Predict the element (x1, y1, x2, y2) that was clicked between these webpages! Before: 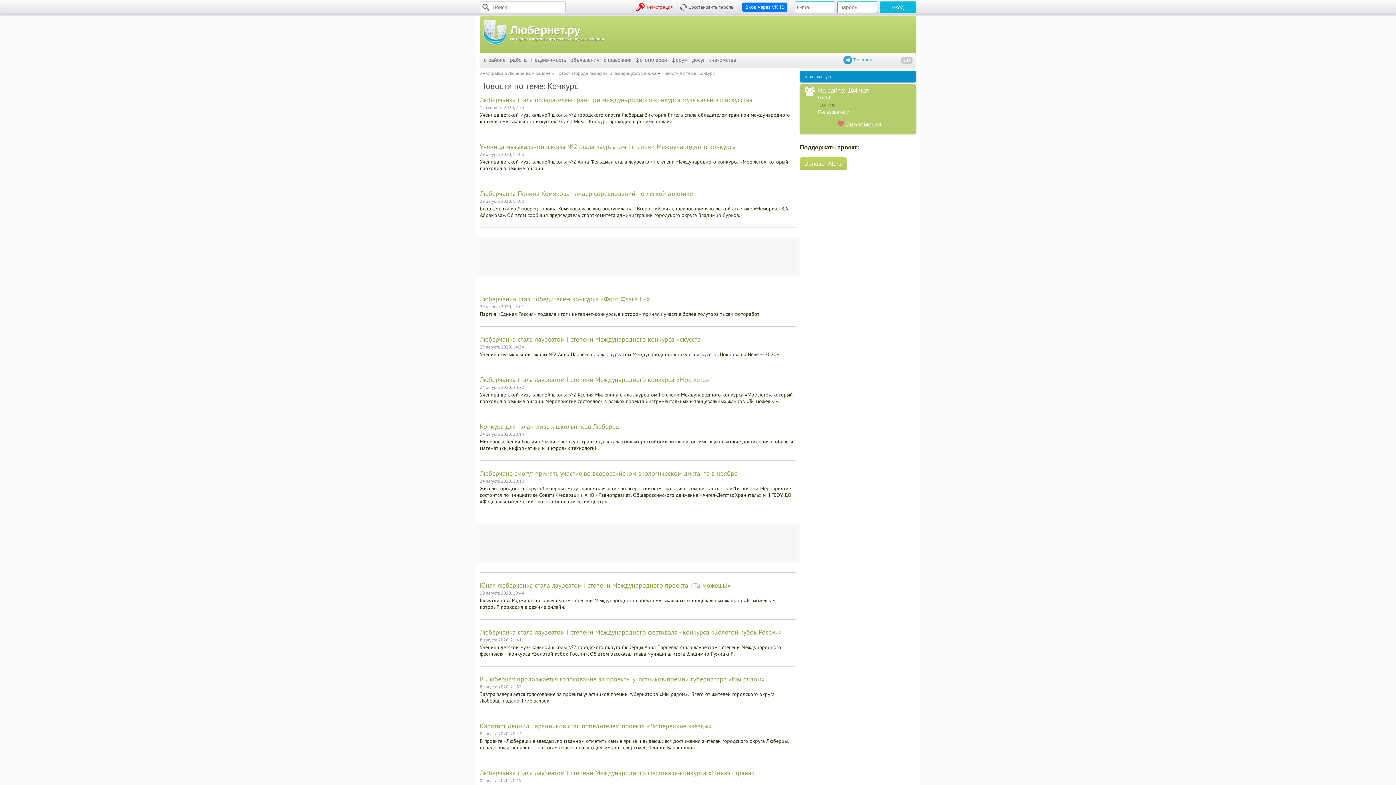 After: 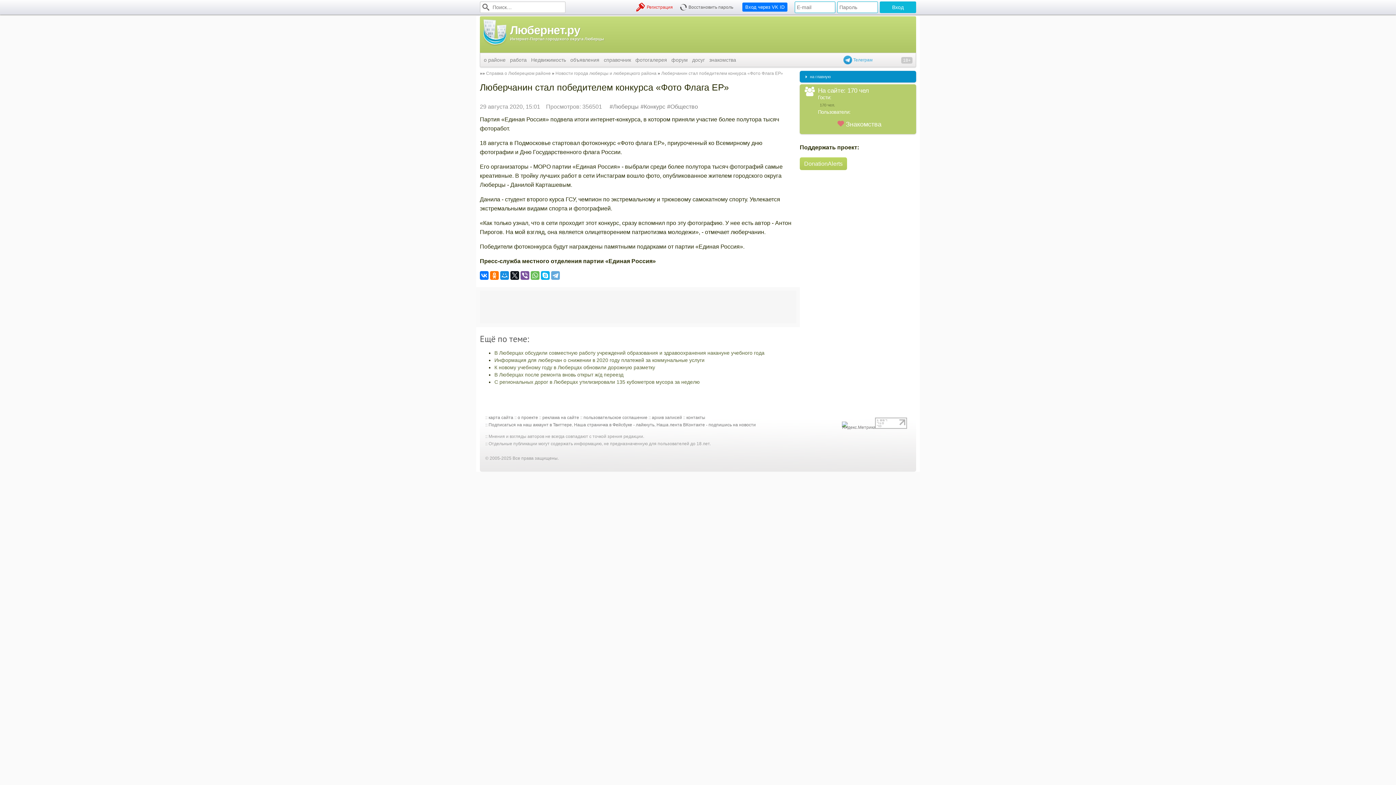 Action: bbox: (480, 293, 796, 319)